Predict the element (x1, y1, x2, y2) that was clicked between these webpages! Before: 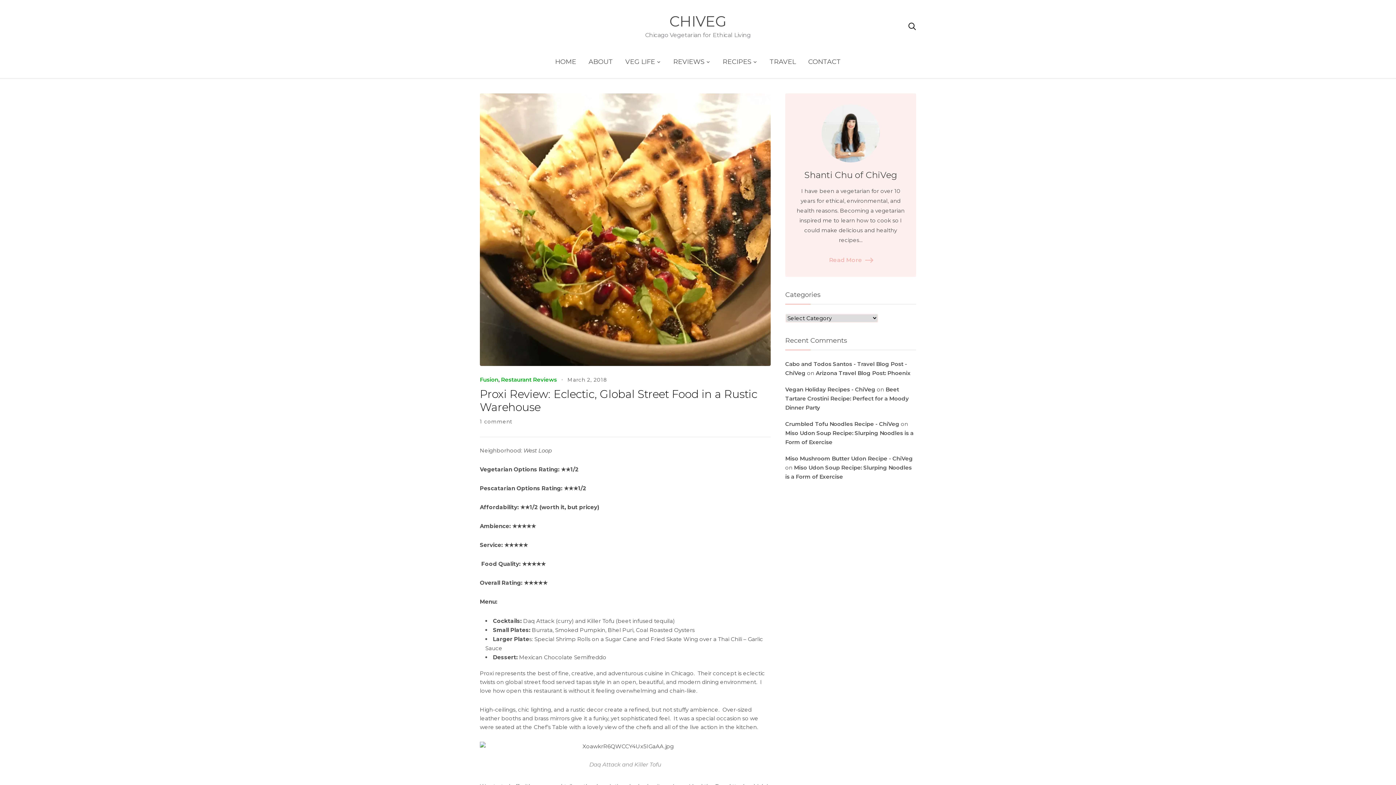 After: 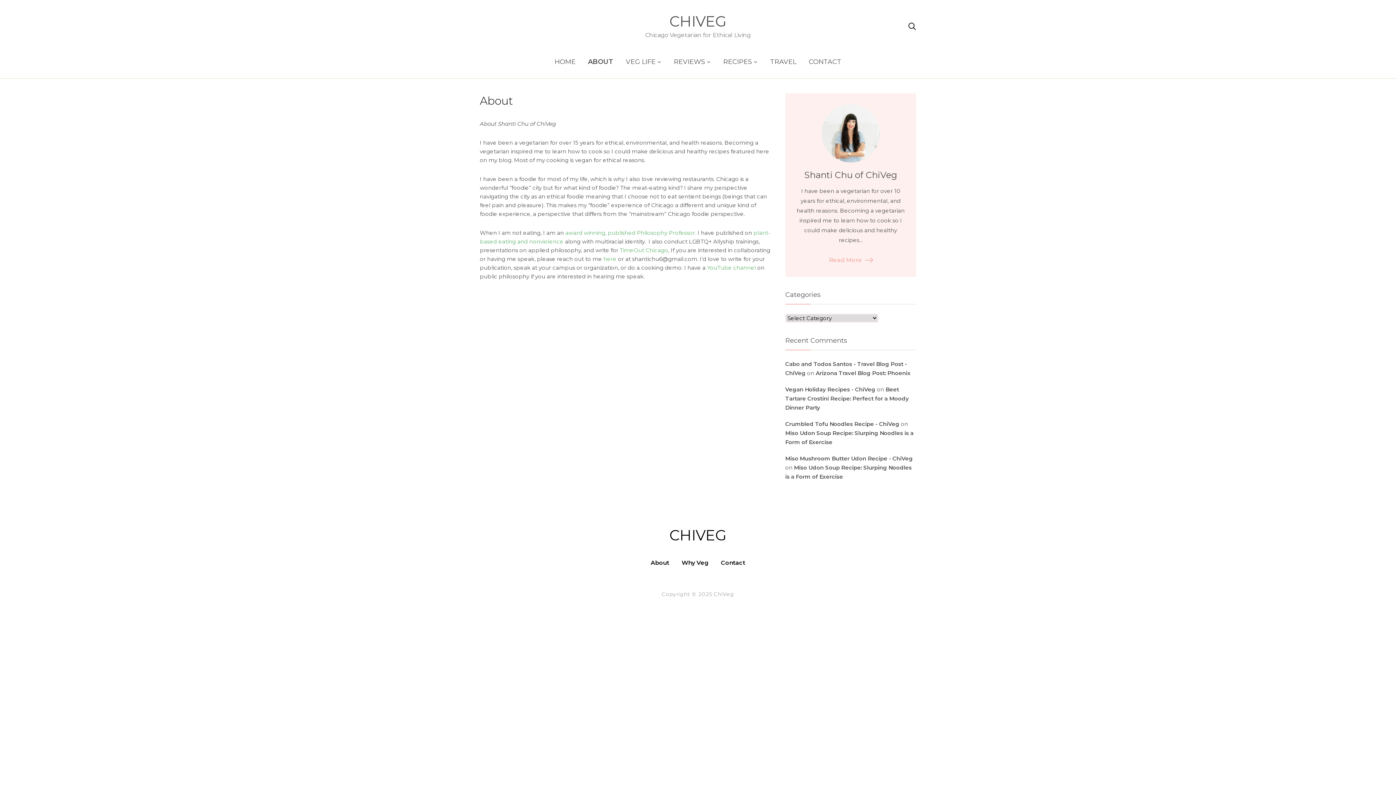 Action: bbox: (824, 254, 876, 266) label: Read More